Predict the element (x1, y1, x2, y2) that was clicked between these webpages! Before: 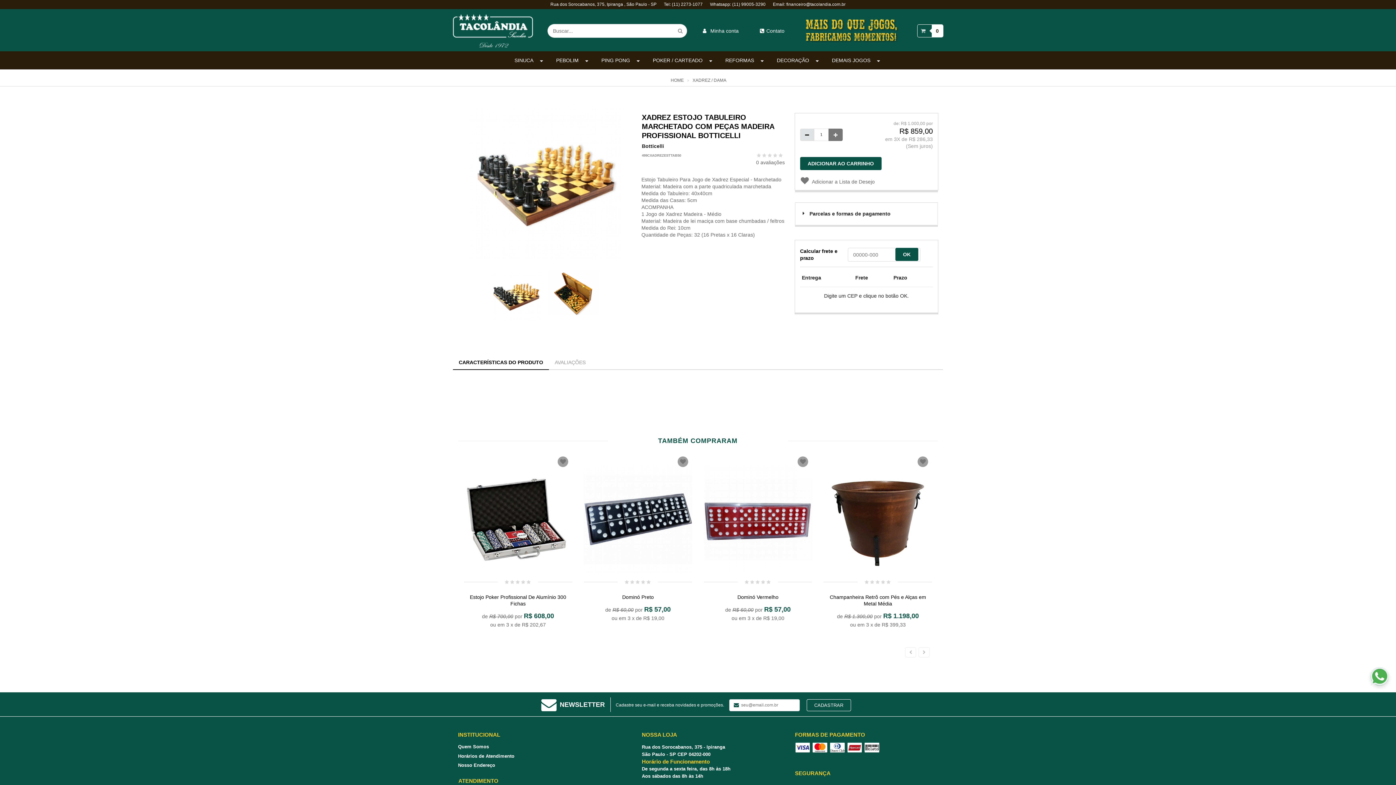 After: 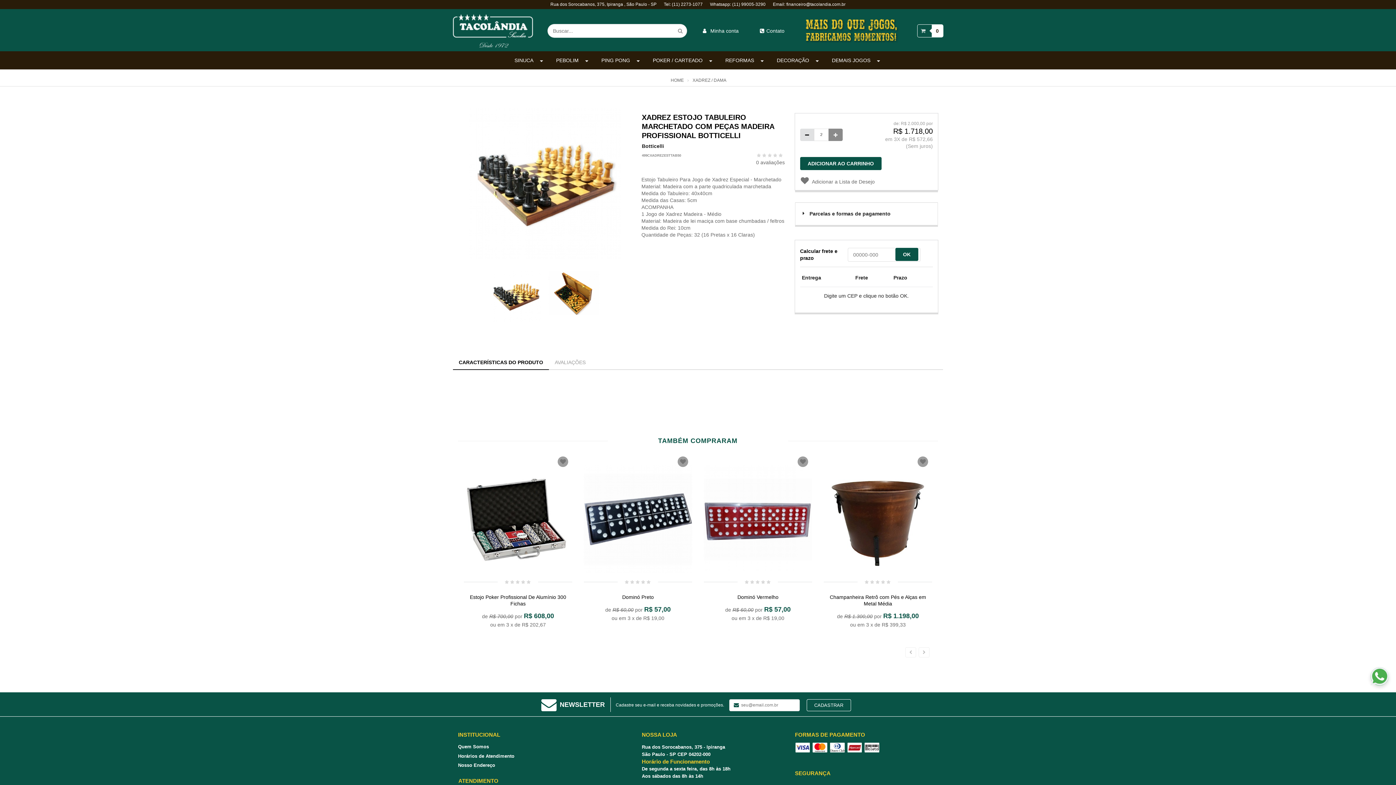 Action: bbox: (828, 128, 842, 141)